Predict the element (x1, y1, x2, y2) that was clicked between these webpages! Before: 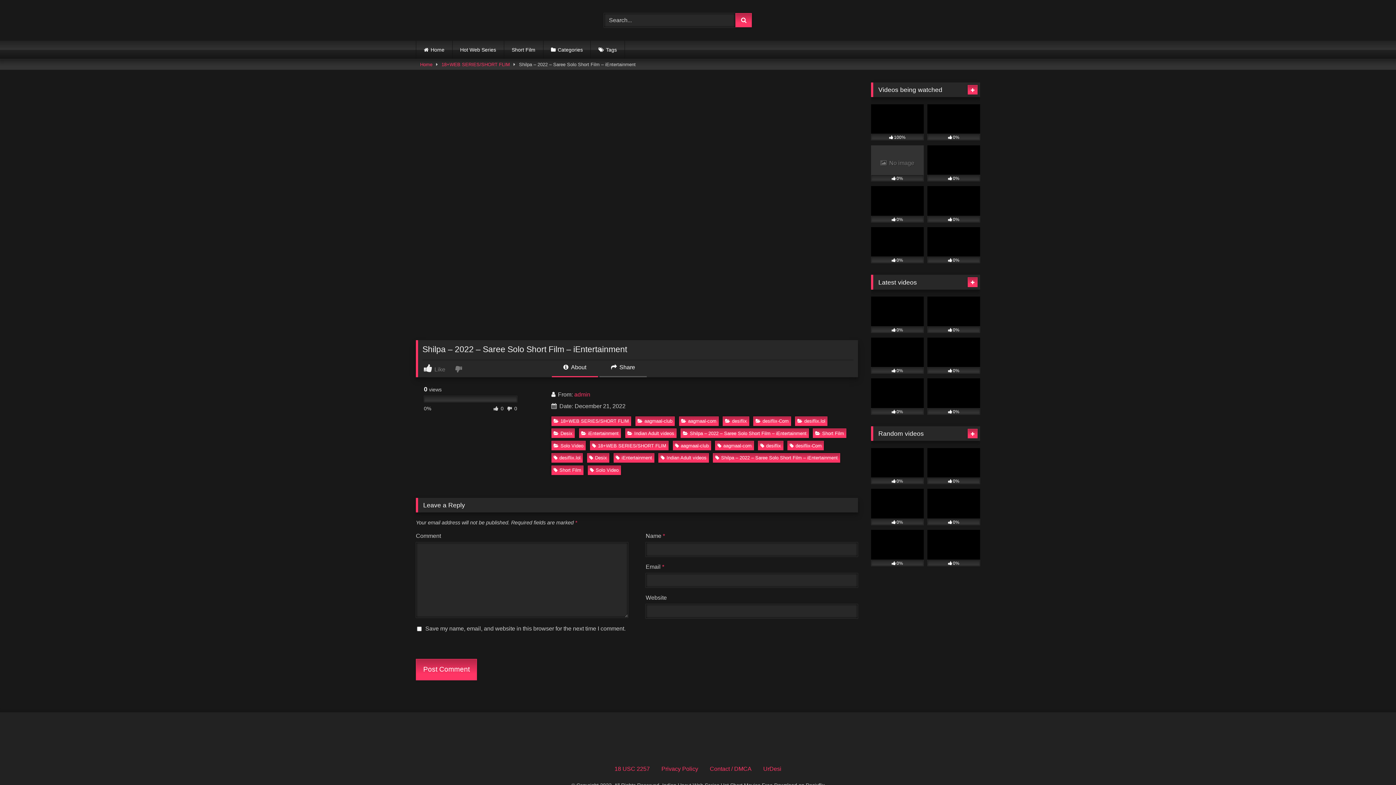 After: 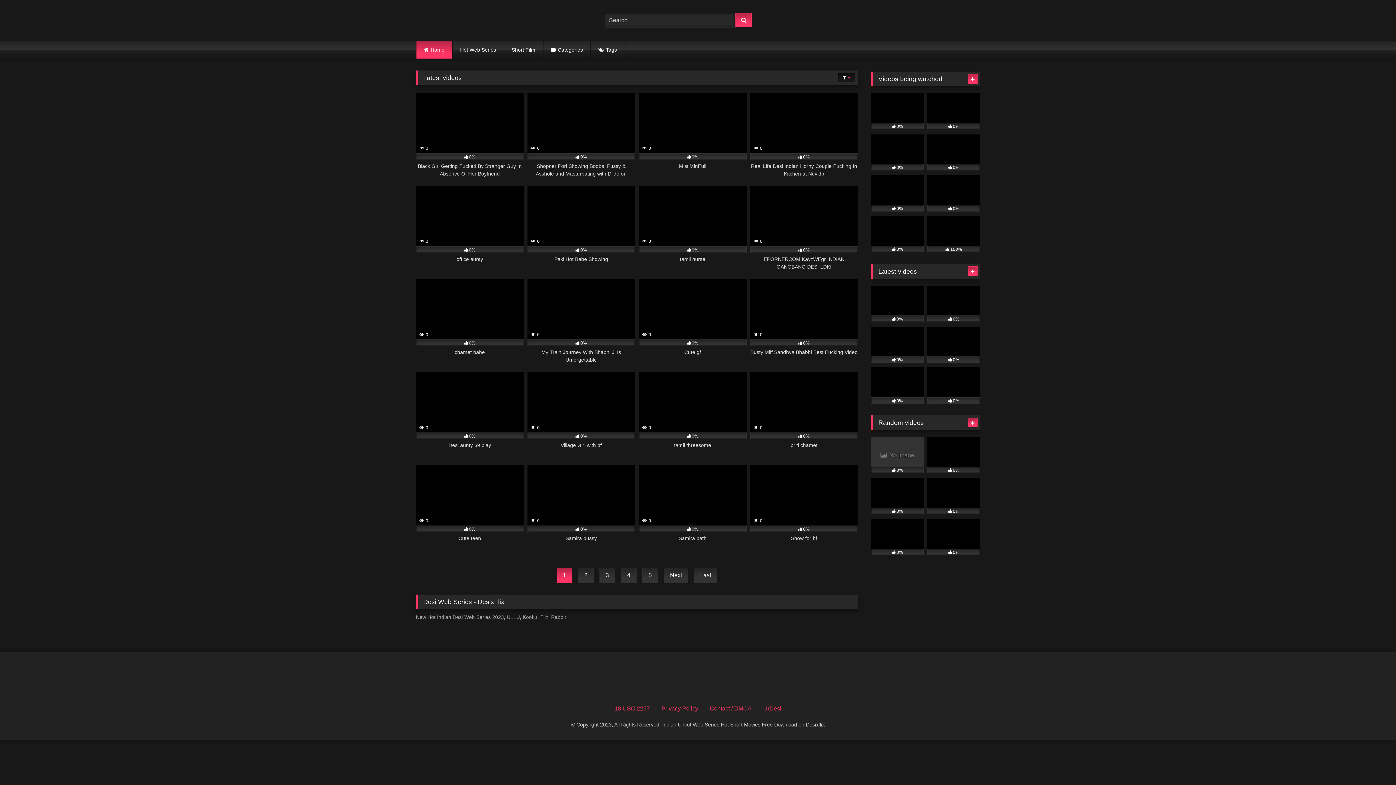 Action: bbox: (416, 9, 525, 30)